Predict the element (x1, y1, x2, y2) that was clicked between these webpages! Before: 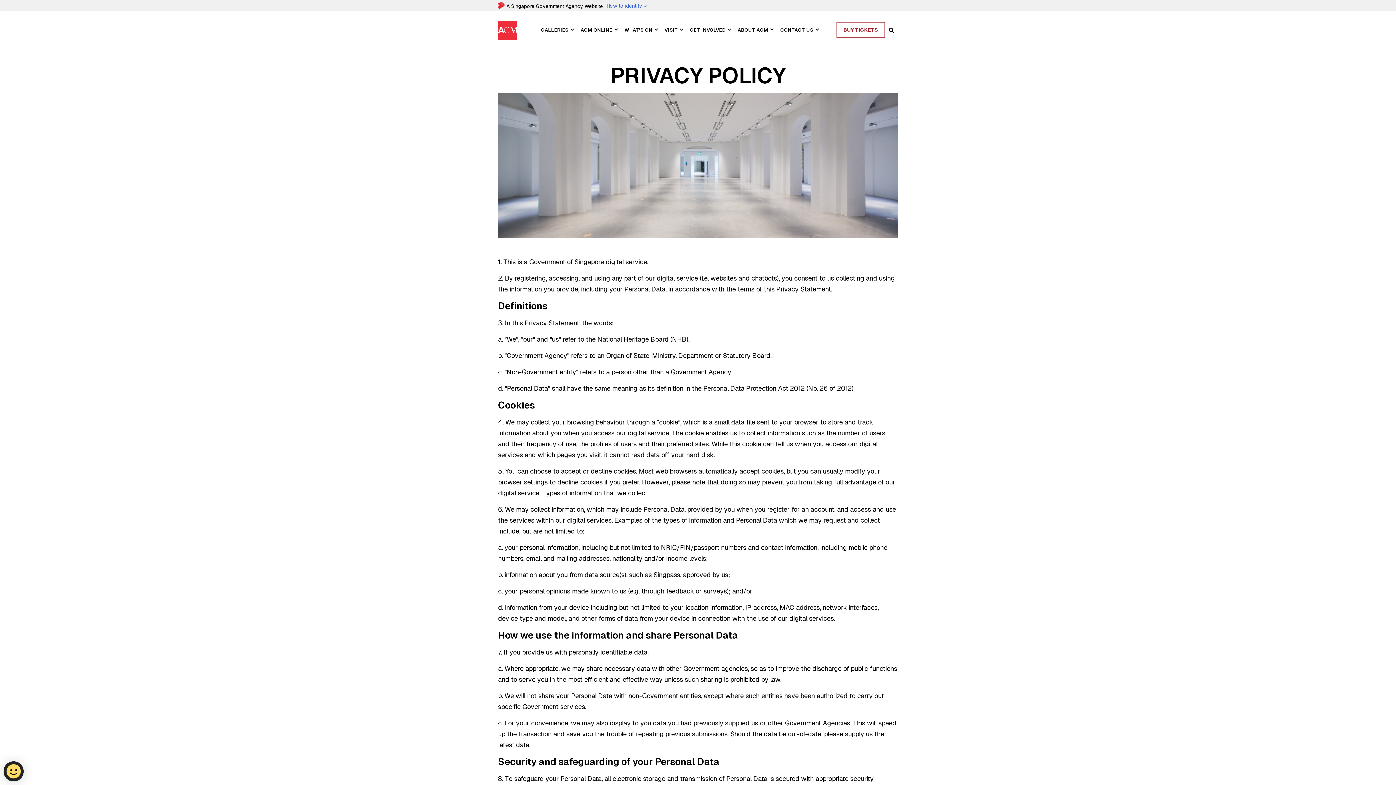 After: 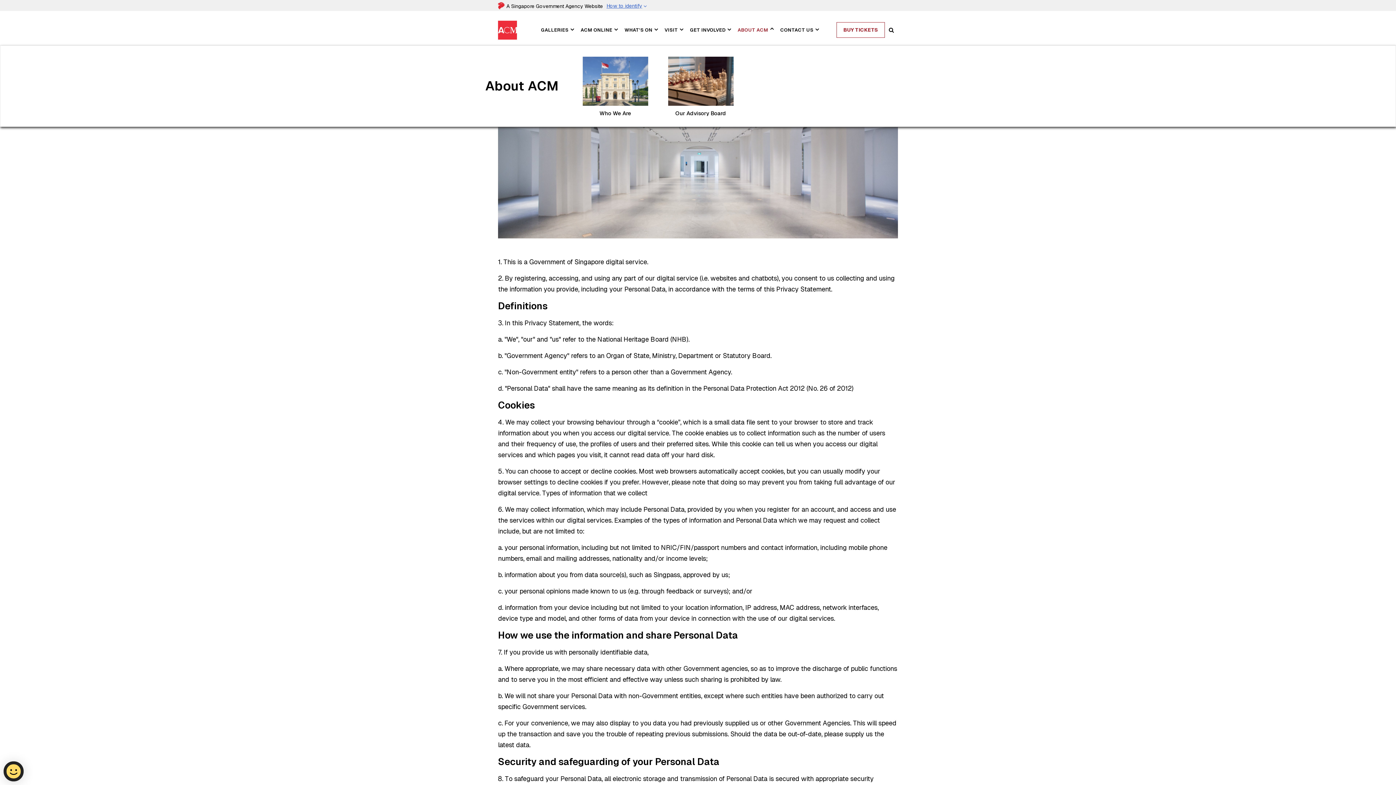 Action: label: ABOUT ACM bbox: (737, 26, 768, 33)